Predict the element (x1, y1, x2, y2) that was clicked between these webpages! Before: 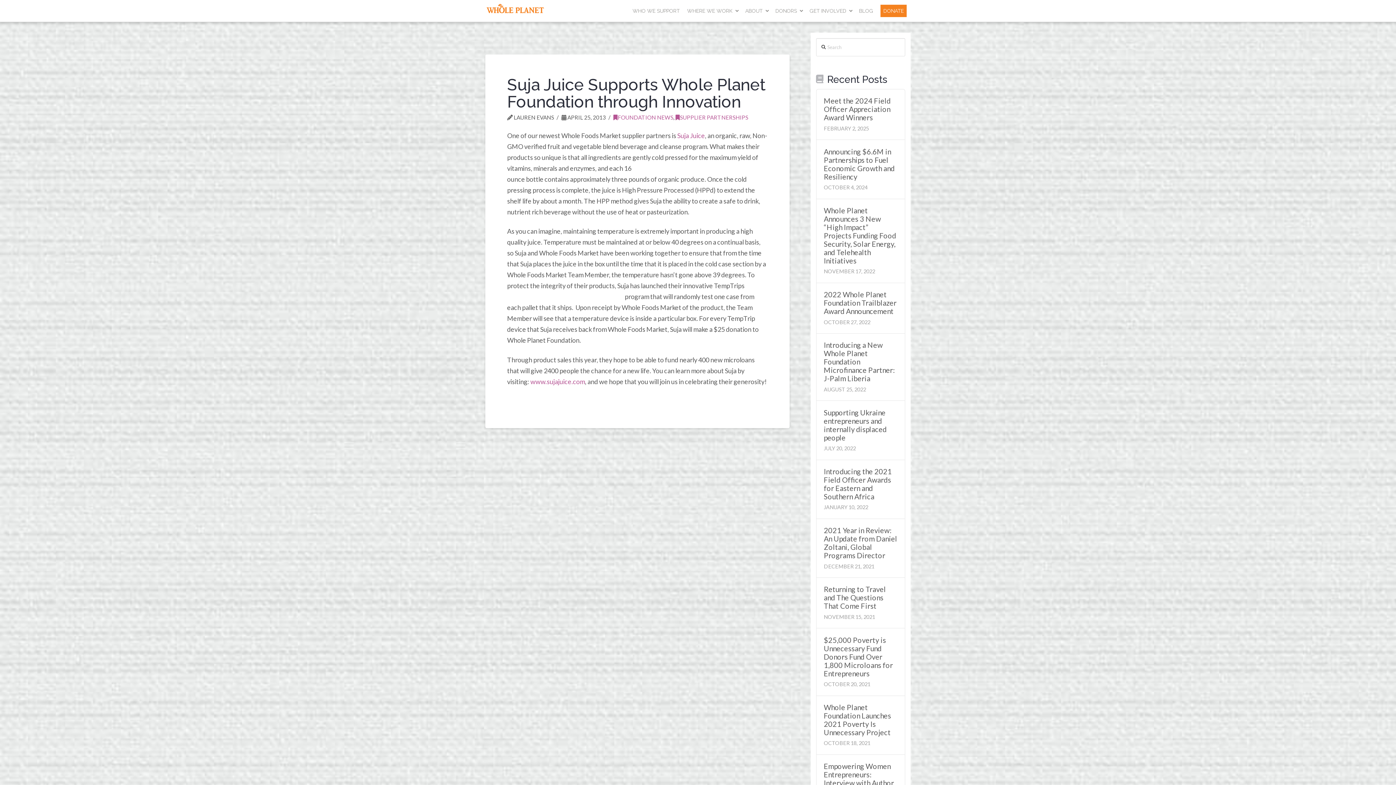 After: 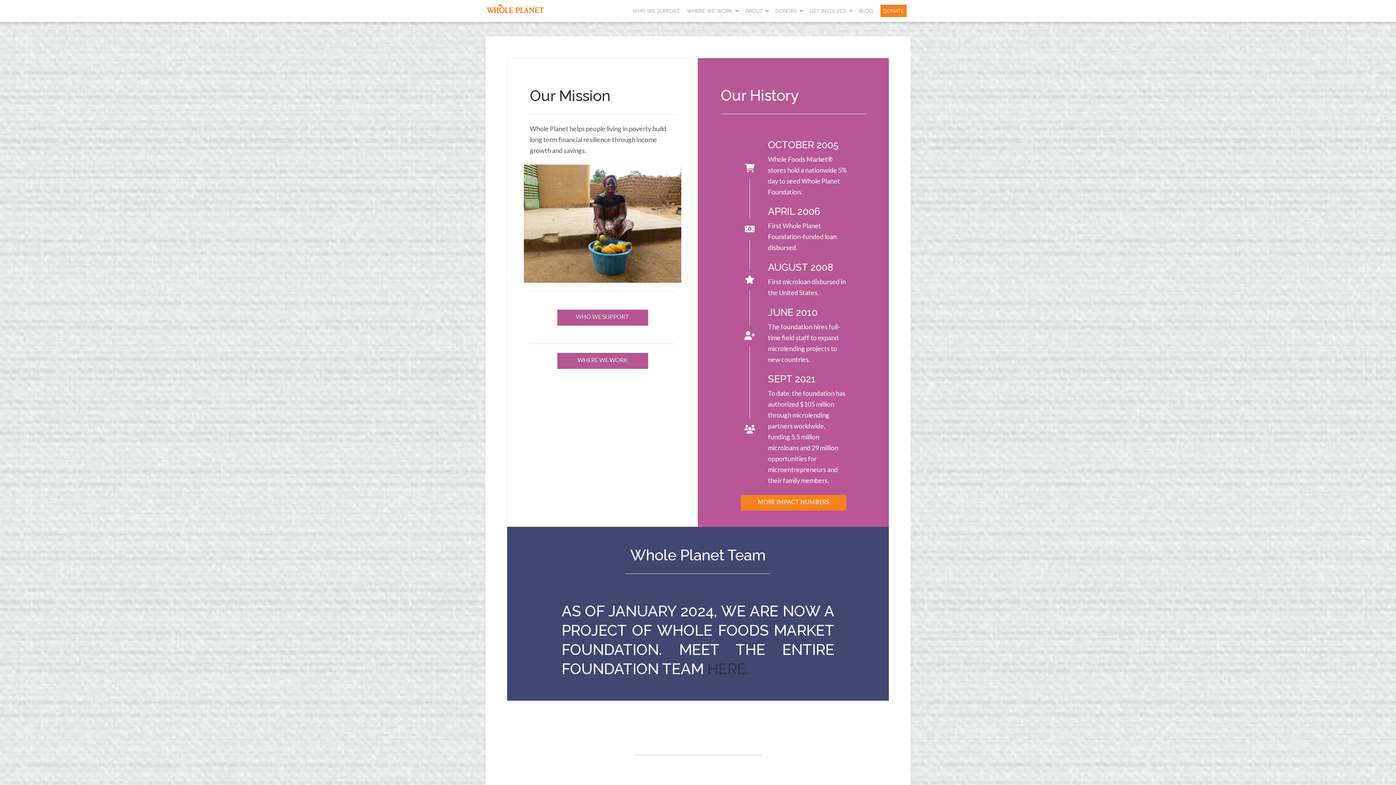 Action: label: ABOUT bbox: (741, 0, 772, 21)